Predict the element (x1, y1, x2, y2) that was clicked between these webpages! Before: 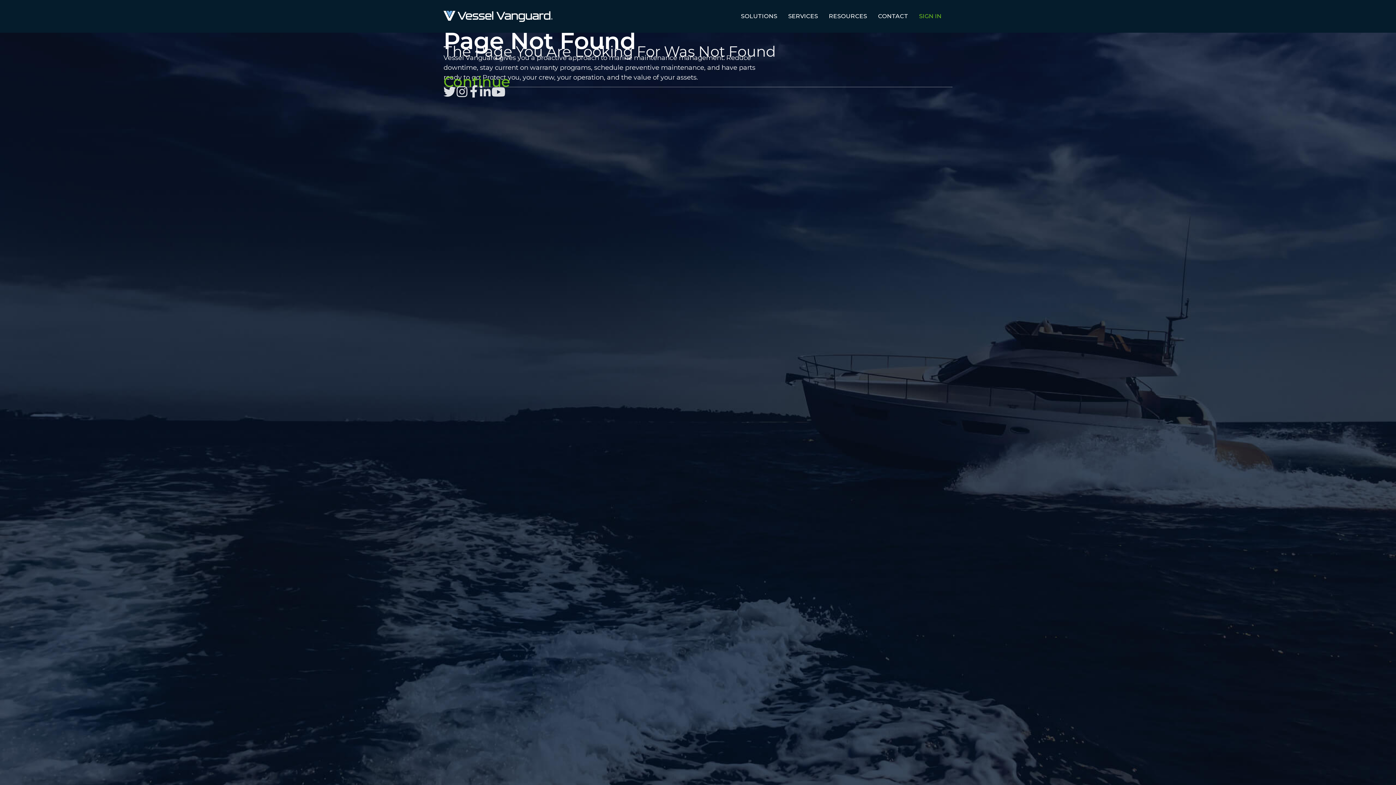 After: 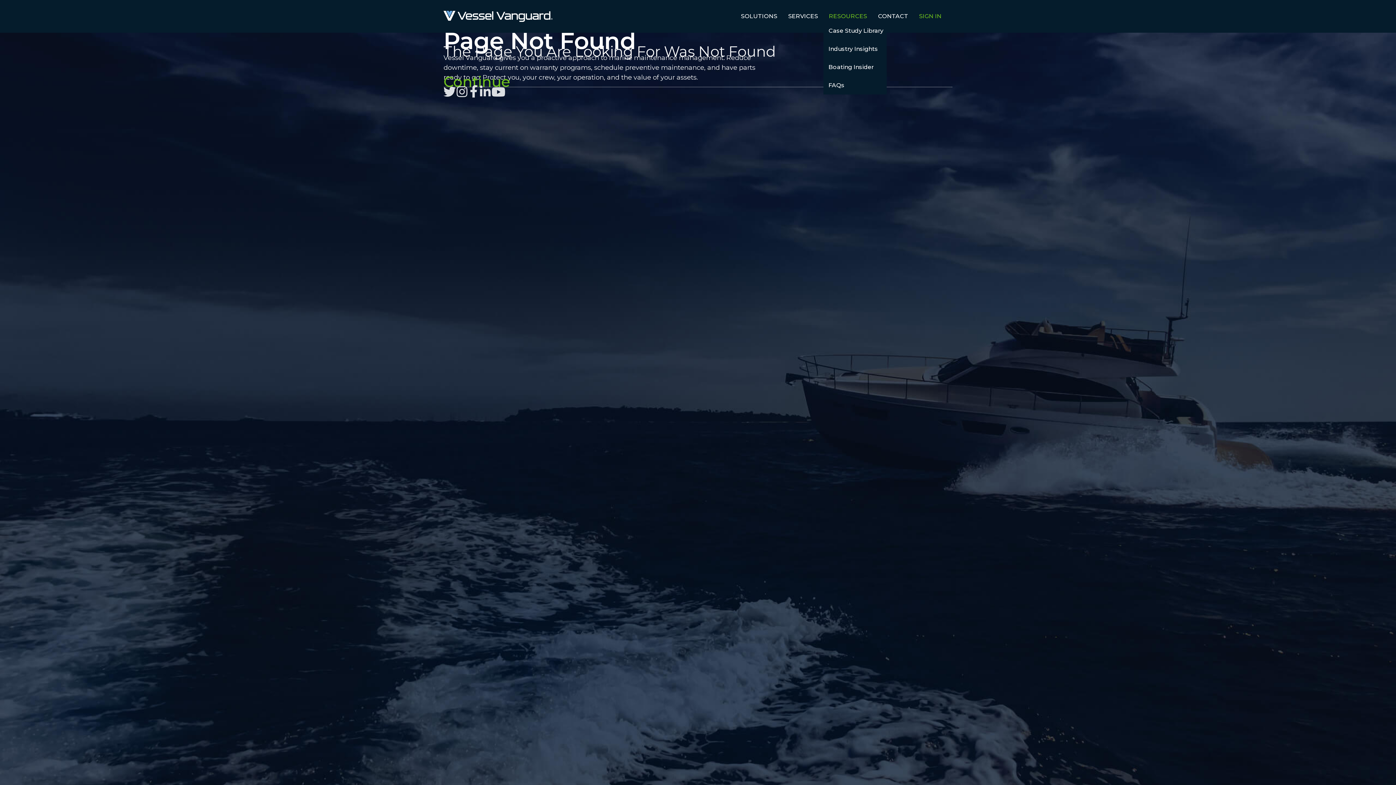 Action: bbox: (823, 10, 872, 21) label: RESOURCES